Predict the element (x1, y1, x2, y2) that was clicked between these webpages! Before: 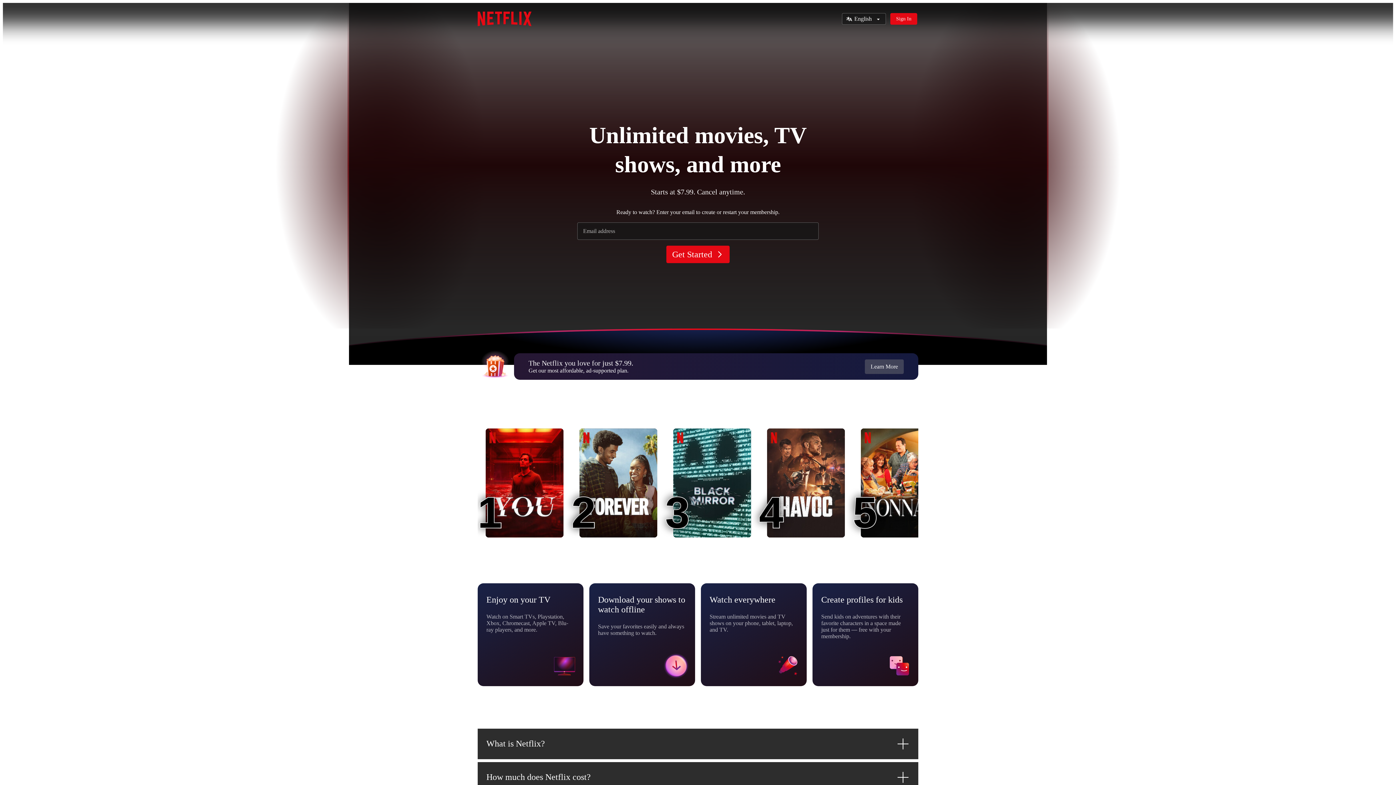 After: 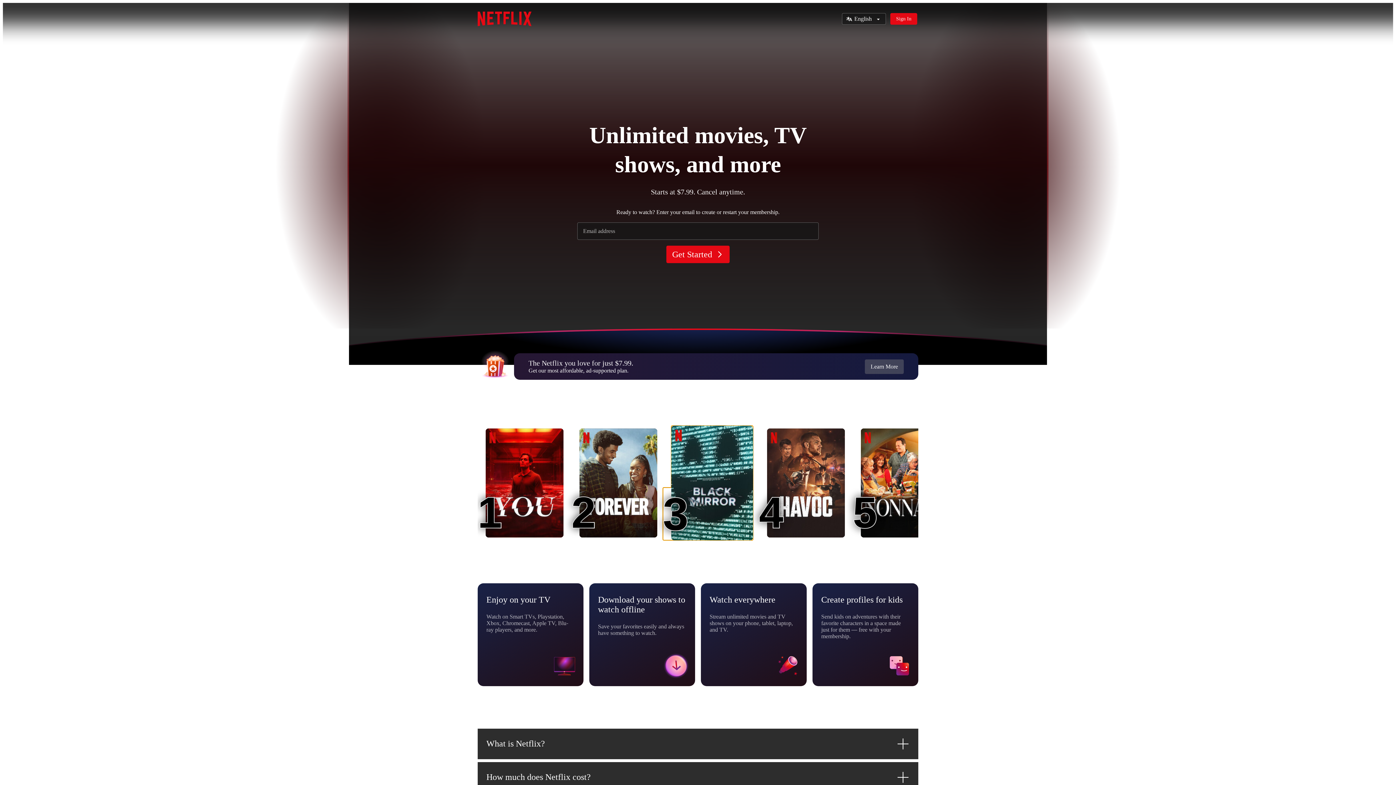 Action: label: Black Mirror
3
3 bbox: (673, 428, 751, 537)